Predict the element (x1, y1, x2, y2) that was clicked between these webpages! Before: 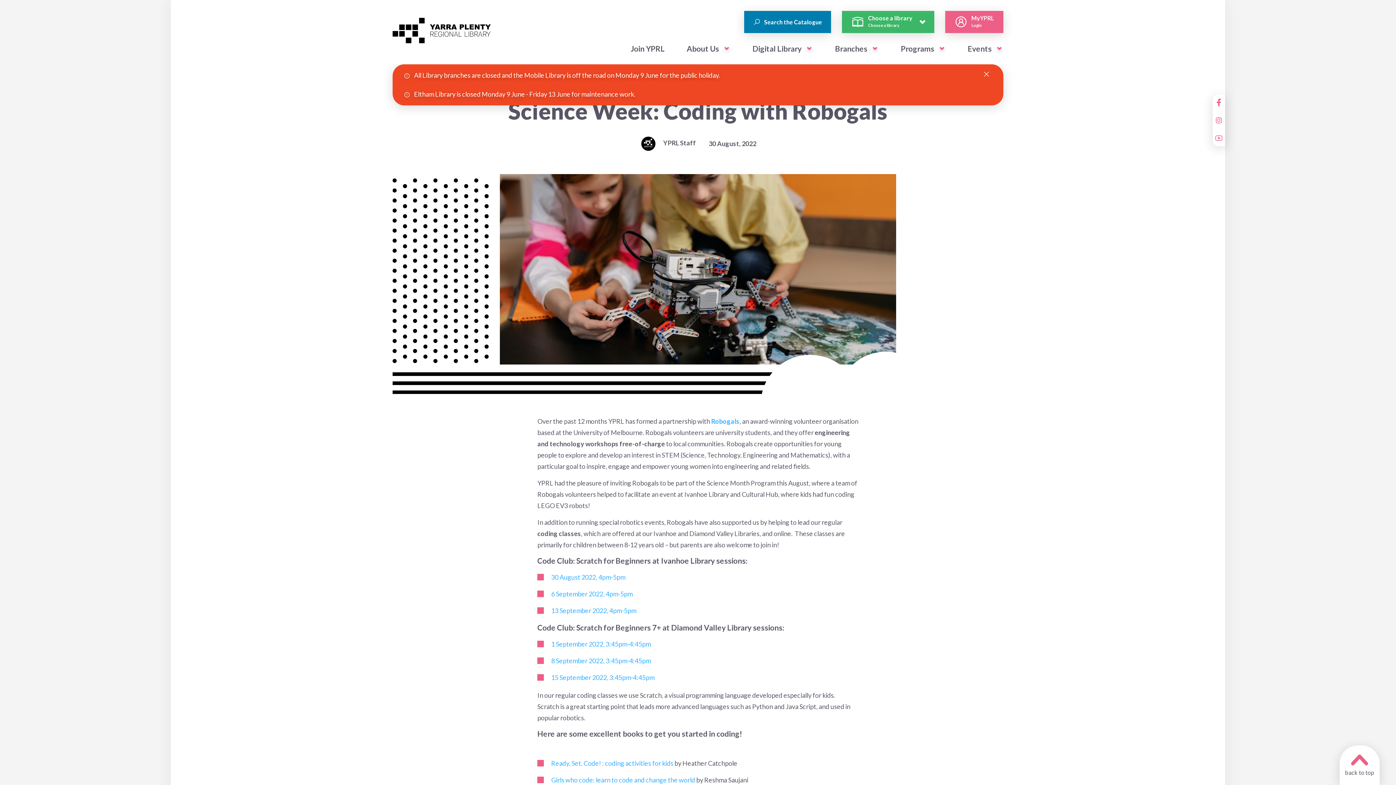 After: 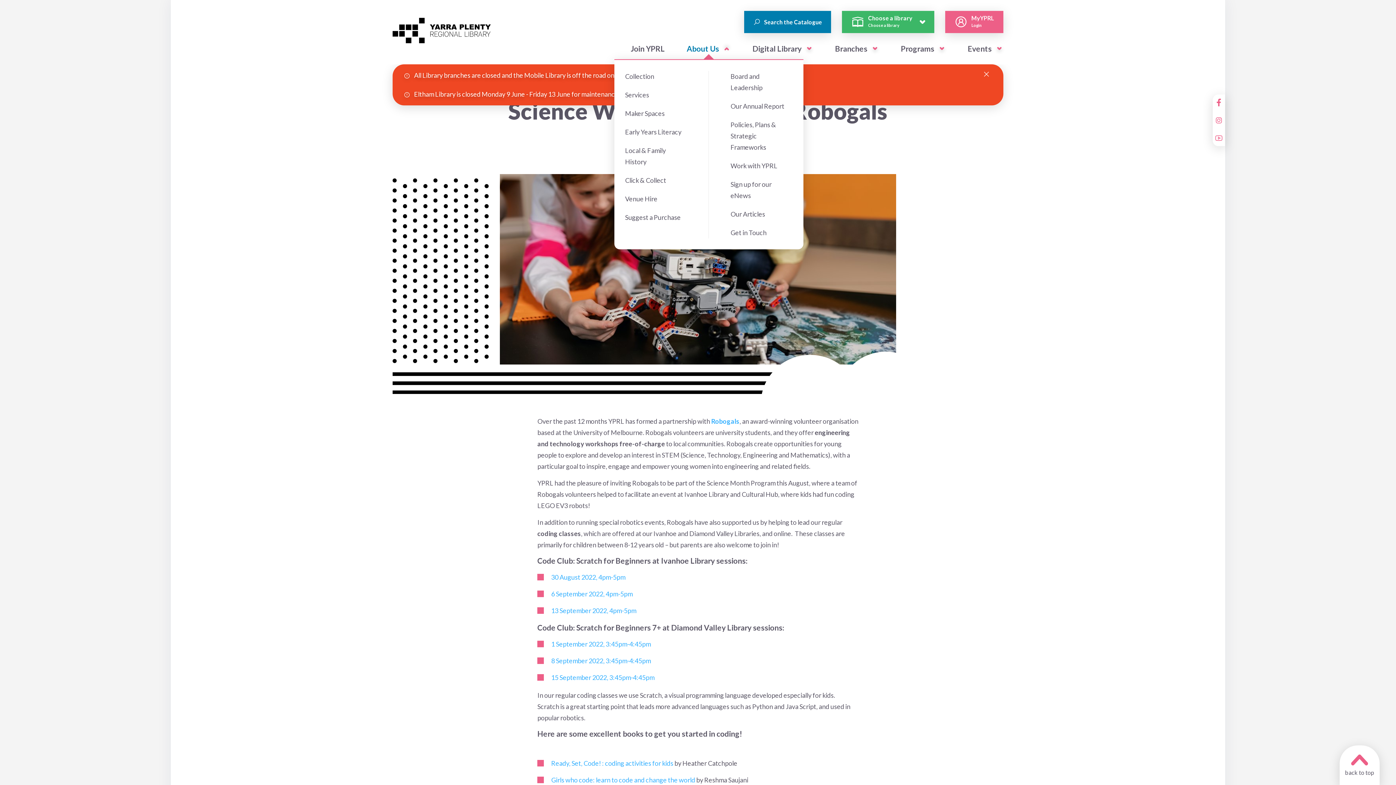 Action: label: Open submenu bbox: (722, 45, 730, 52)